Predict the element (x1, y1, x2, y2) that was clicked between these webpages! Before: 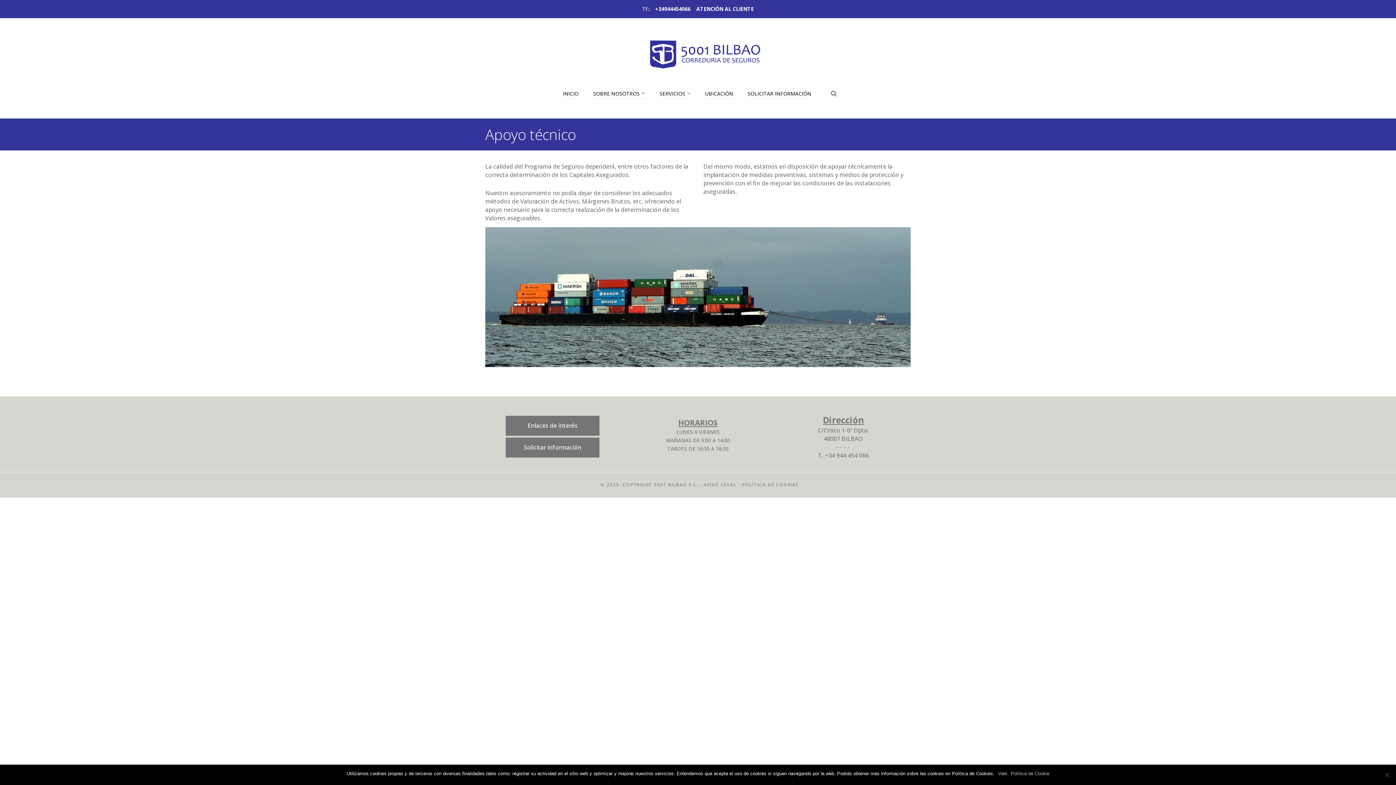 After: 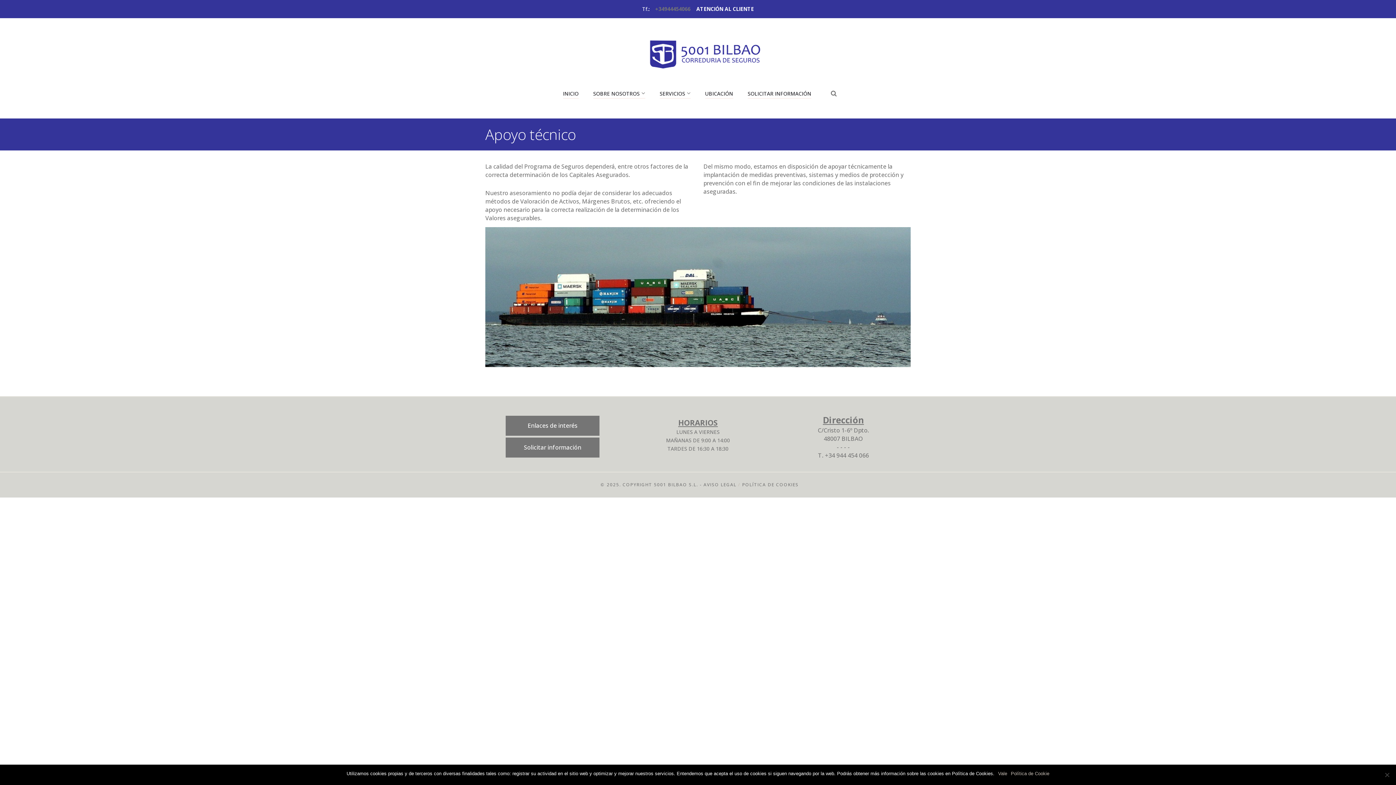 Action: label: +34944454066 bbox: (655, 5, 690, 12)